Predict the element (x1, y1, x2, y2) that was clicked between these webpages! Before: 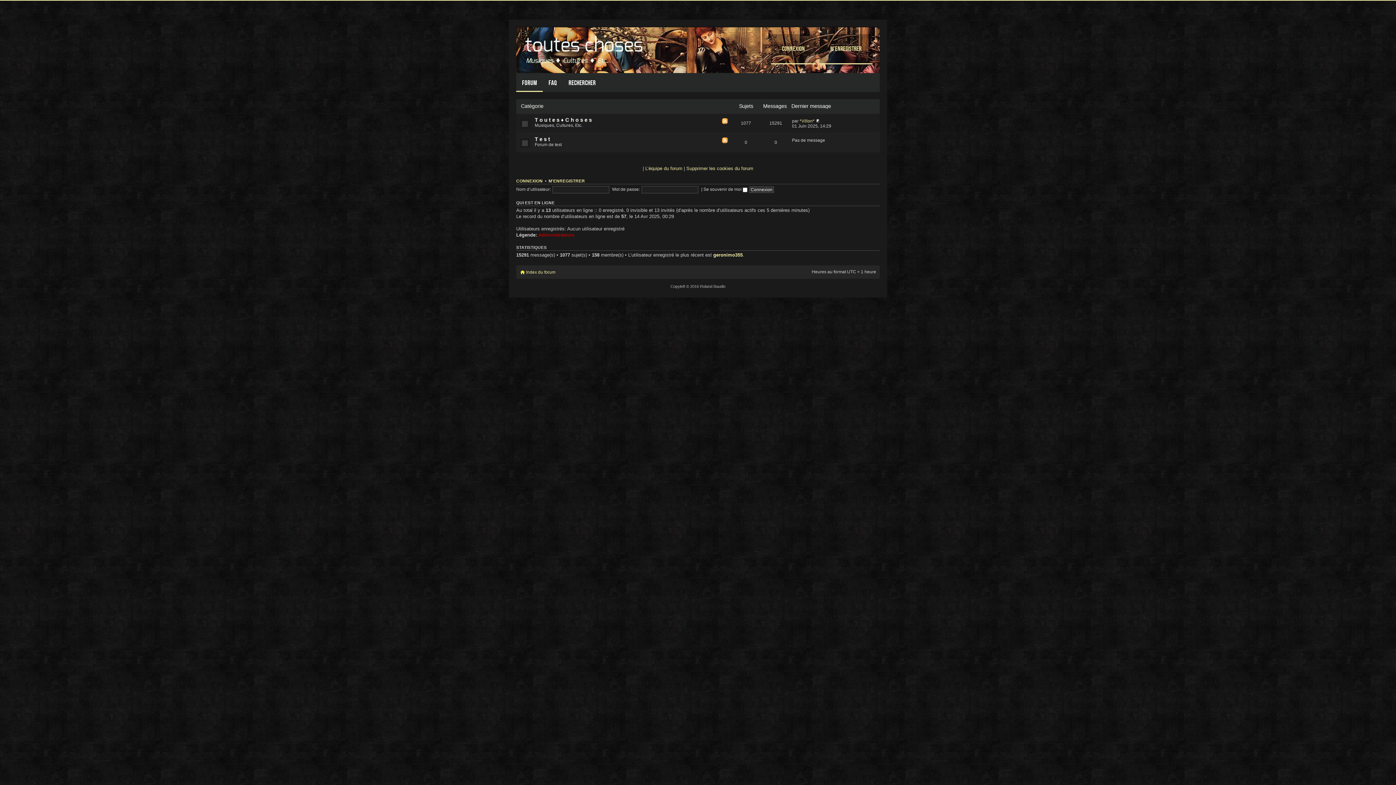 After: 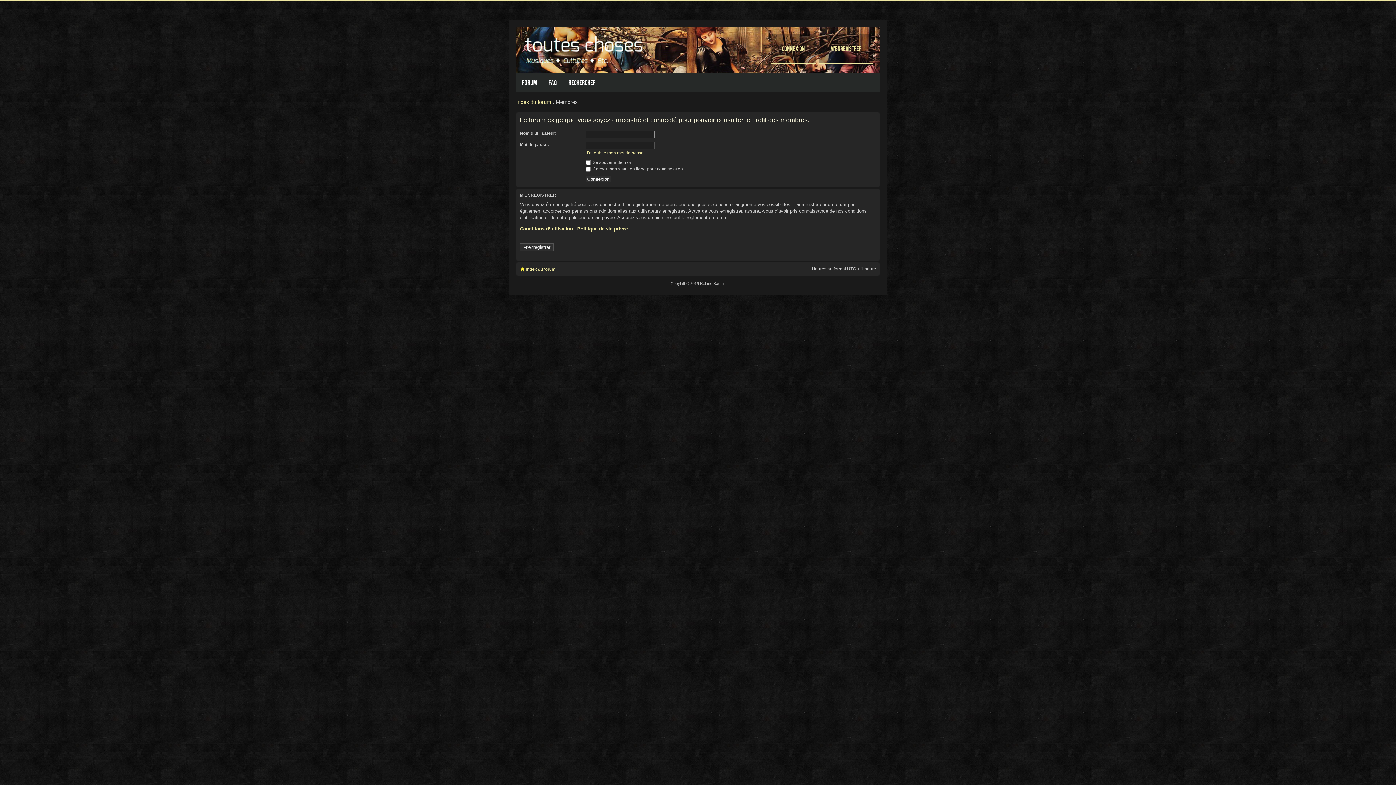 Action: label: geronimo355 bbox: (713, 252, 742, 257)